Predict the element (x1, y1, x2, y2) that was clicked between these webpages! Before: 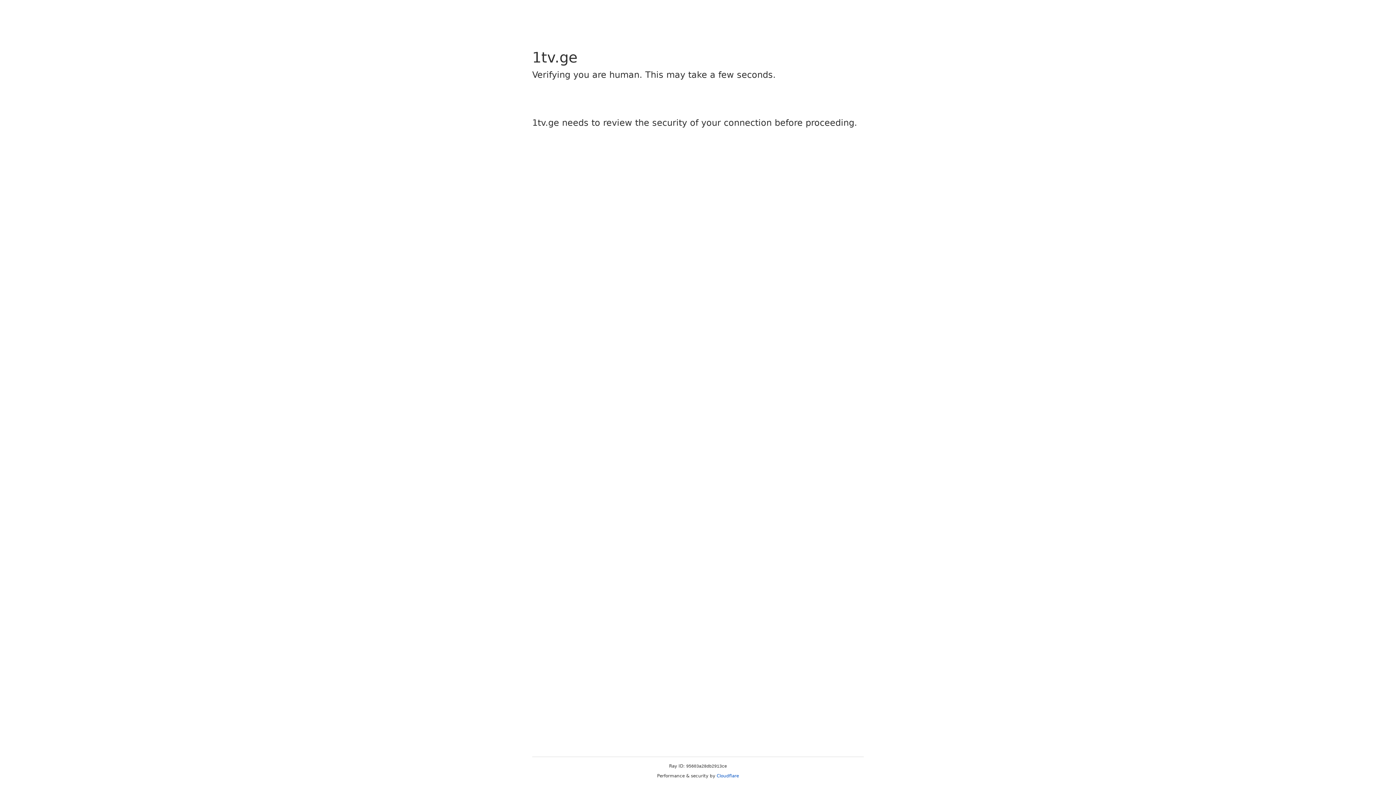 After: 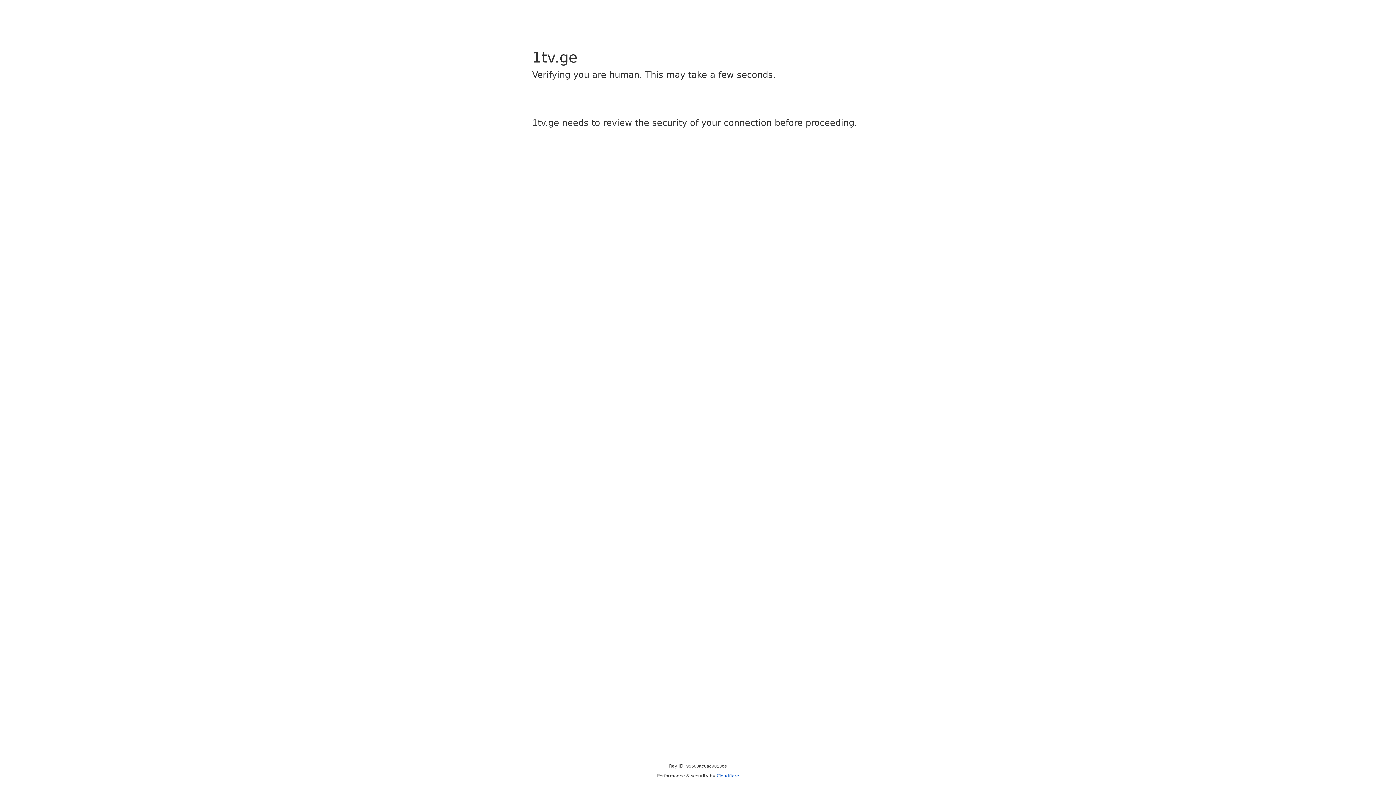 Action: label: Cloudflare bbox: (716, 773, 739, 778)